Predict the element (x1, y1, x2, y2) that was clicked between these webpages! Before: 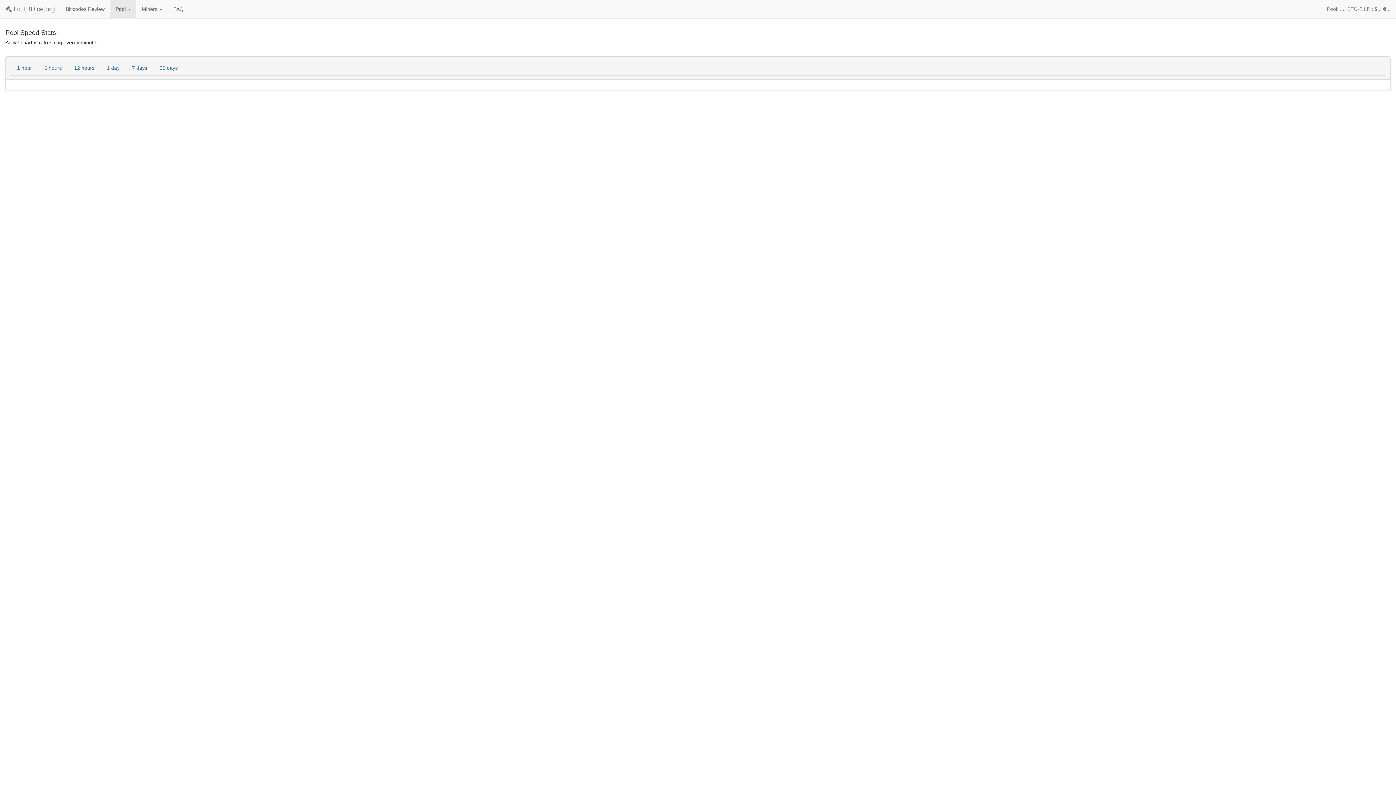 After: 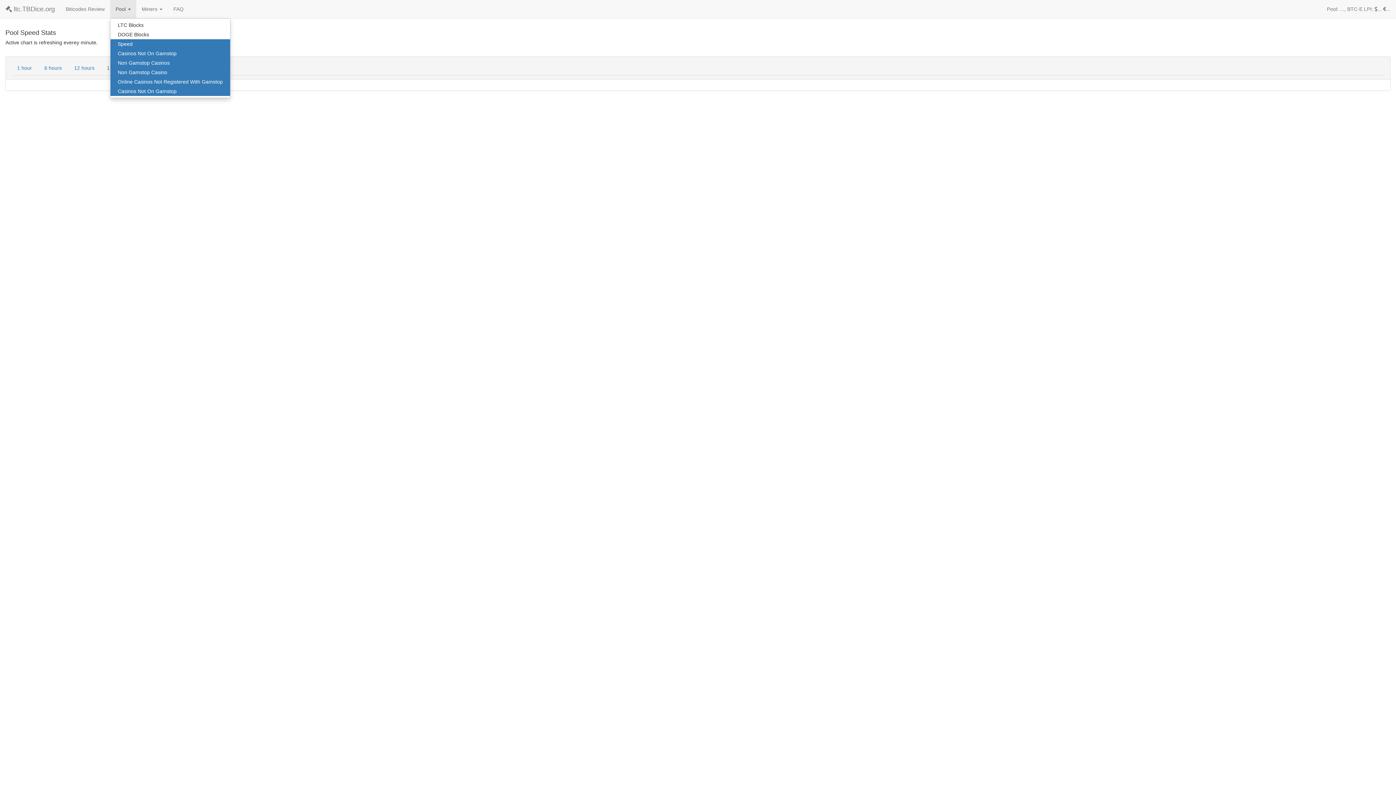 Action: label: Pool  bbox: (110, 0, 136, 18)